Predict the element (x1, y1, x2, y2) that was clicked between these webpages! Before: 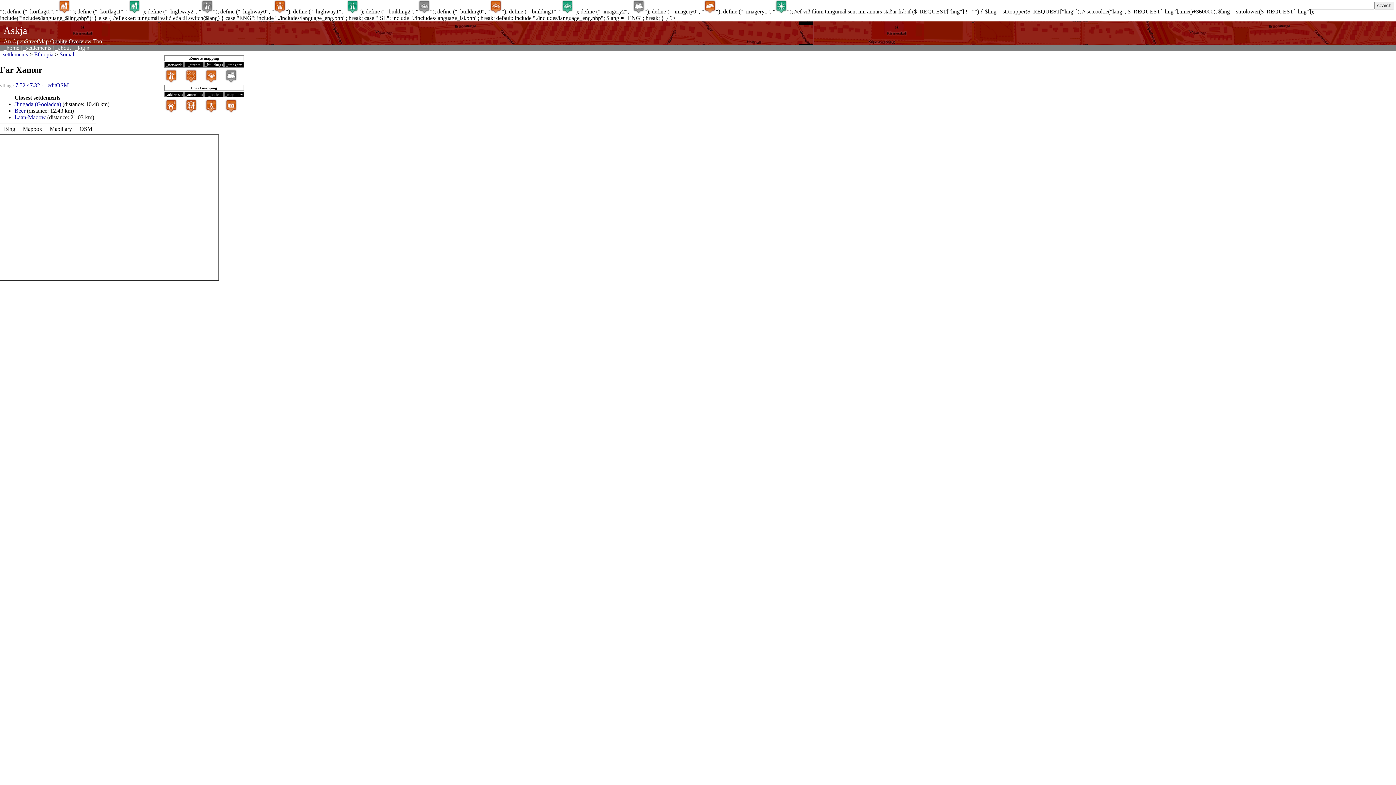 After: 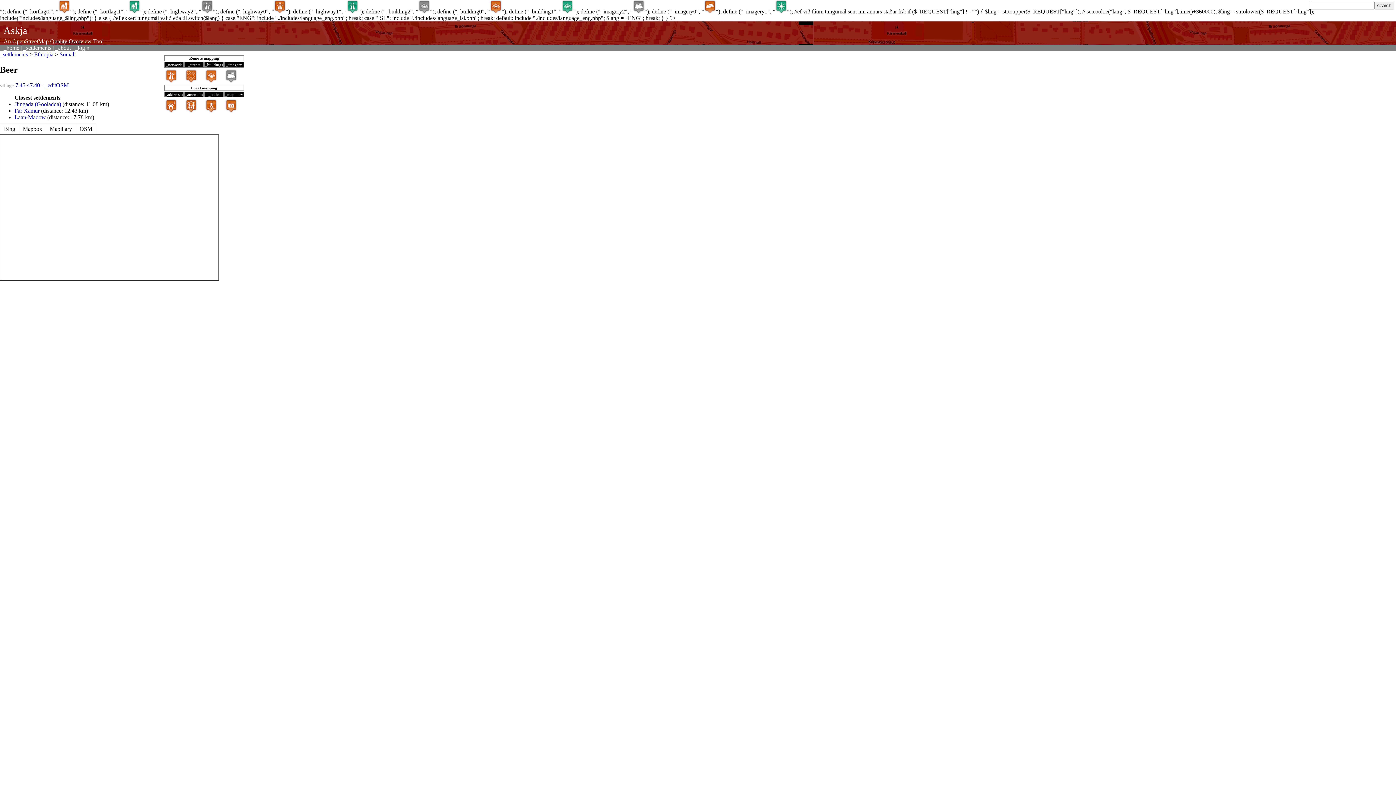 Action: label: Beer bbox: (14, 107, 25, 113)